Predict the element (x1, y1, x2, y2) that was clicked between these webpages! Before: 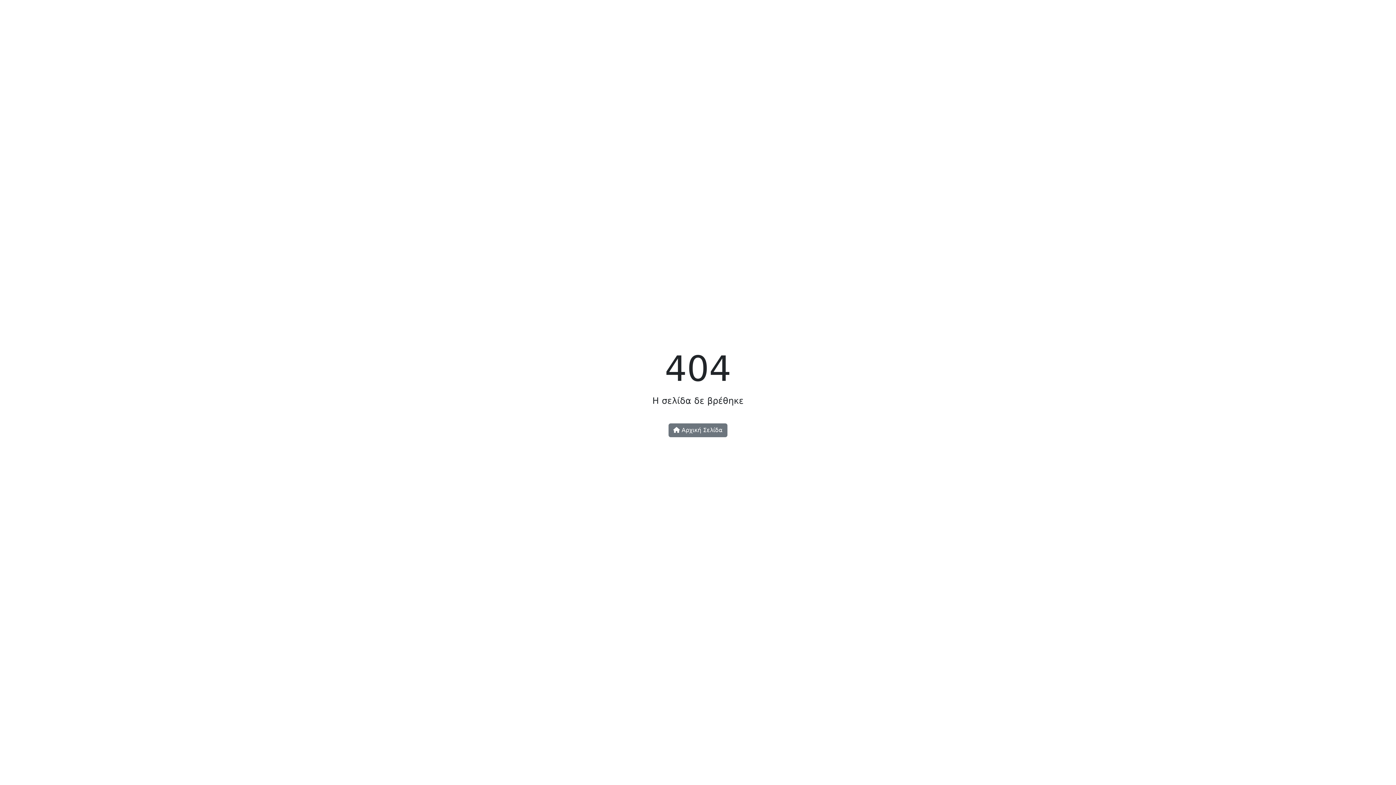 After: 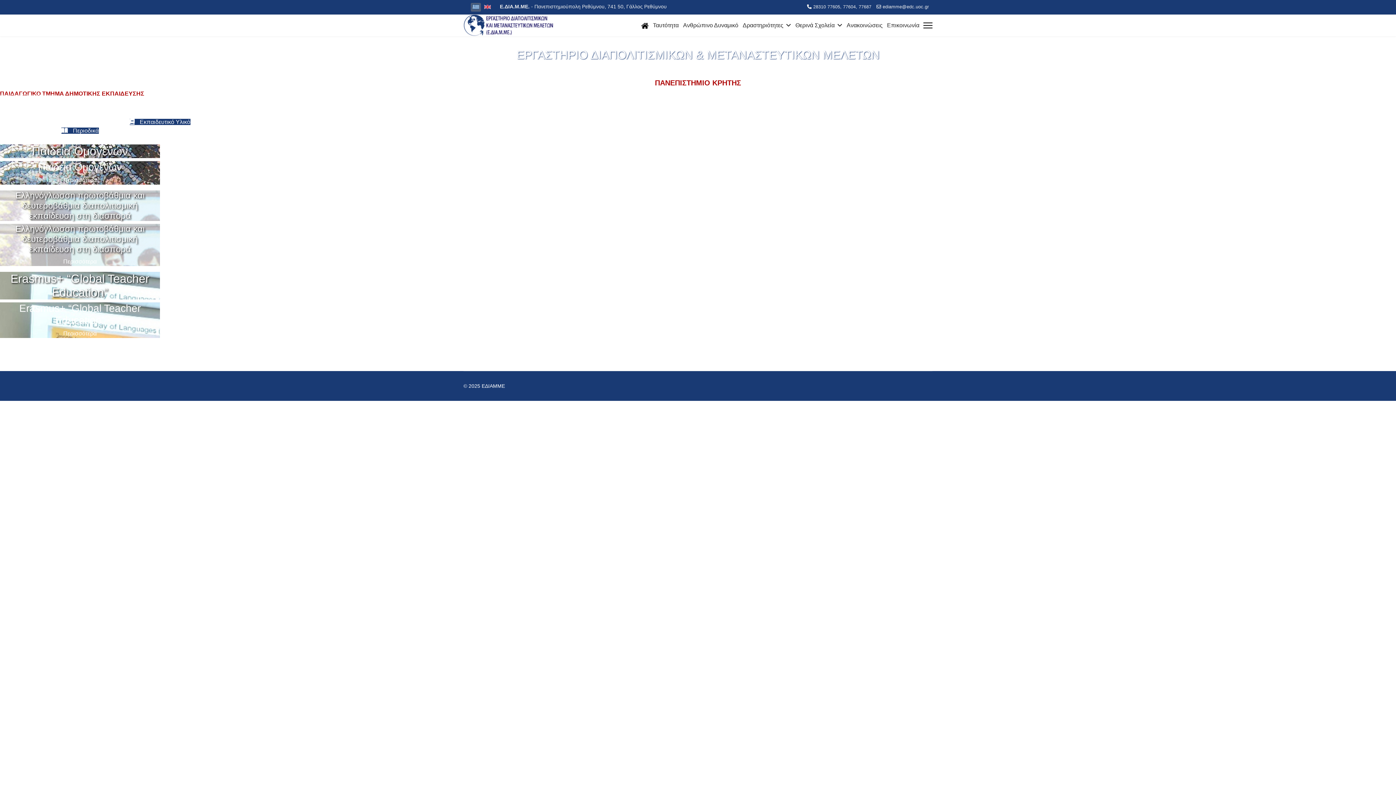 Action: bbox: (668, 423, 727, 437) label:  Αρχική Σελίδα